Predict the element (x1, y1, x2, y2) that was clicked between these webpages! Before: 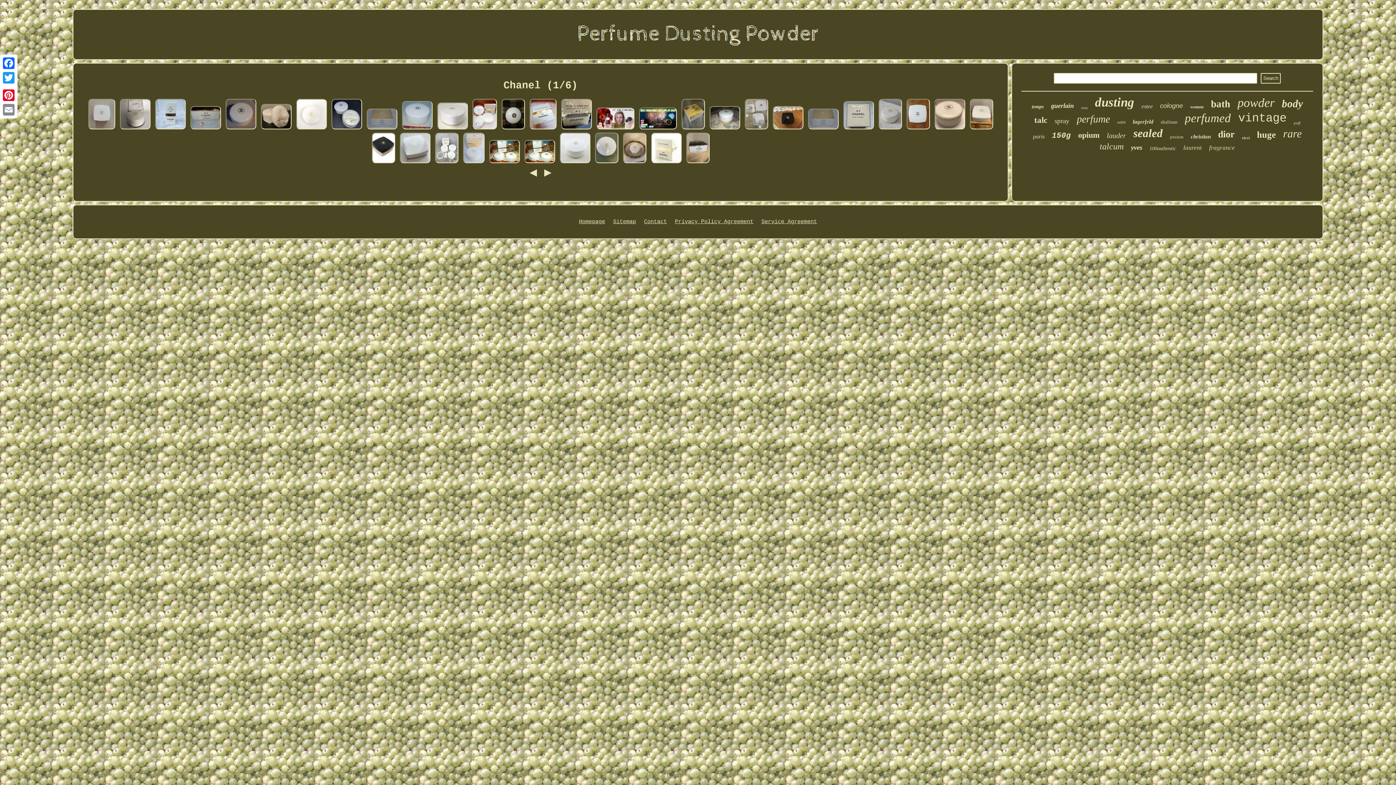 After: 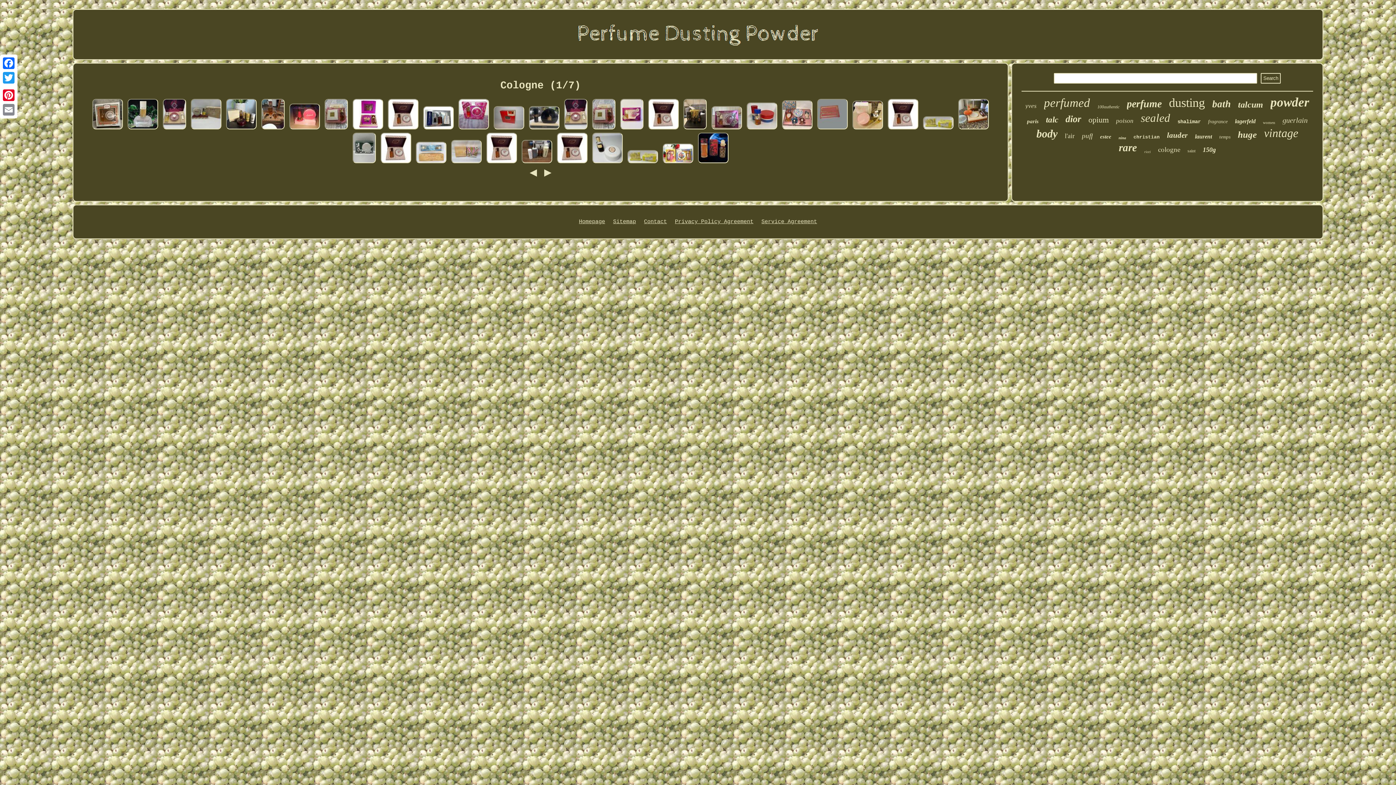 Action: label: cologne bbox: (1160, 102, 1183, 109)